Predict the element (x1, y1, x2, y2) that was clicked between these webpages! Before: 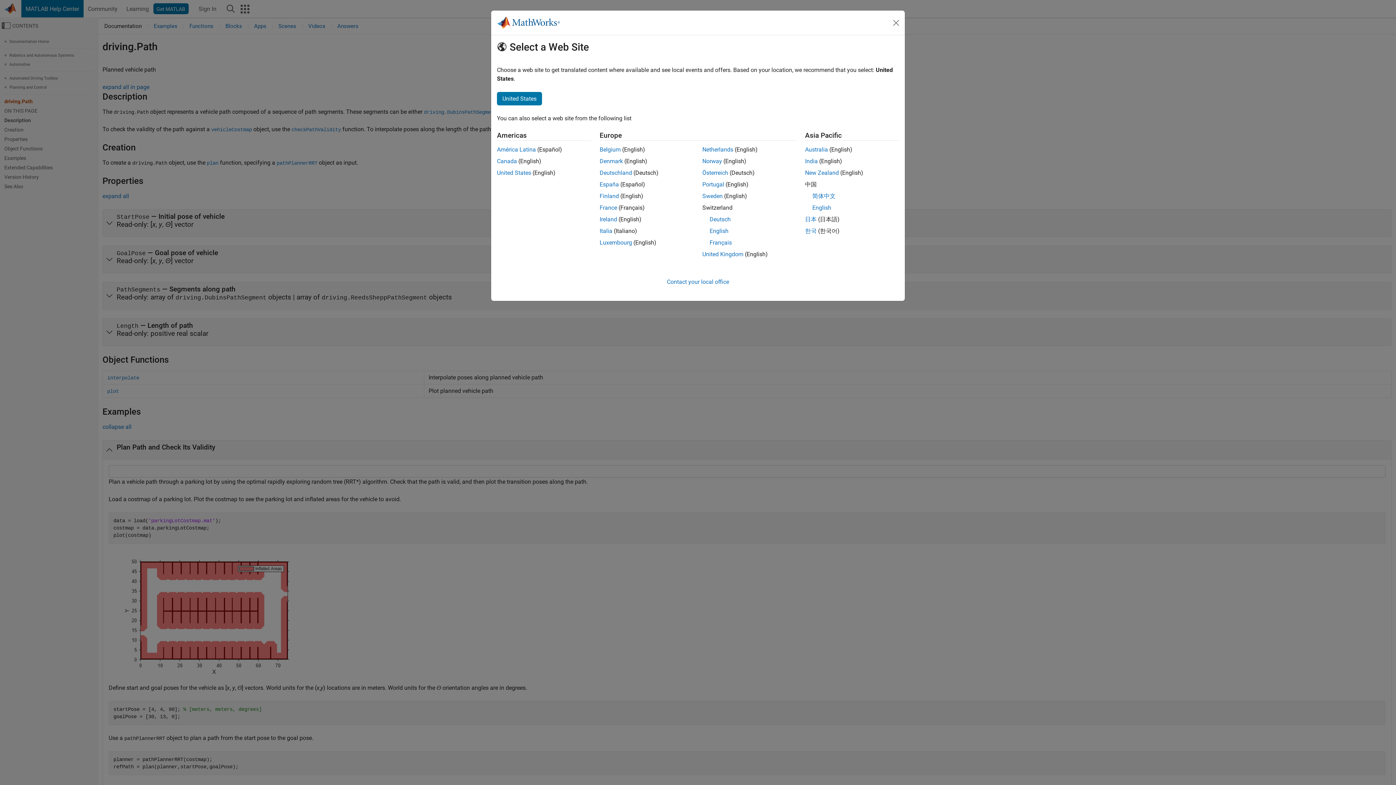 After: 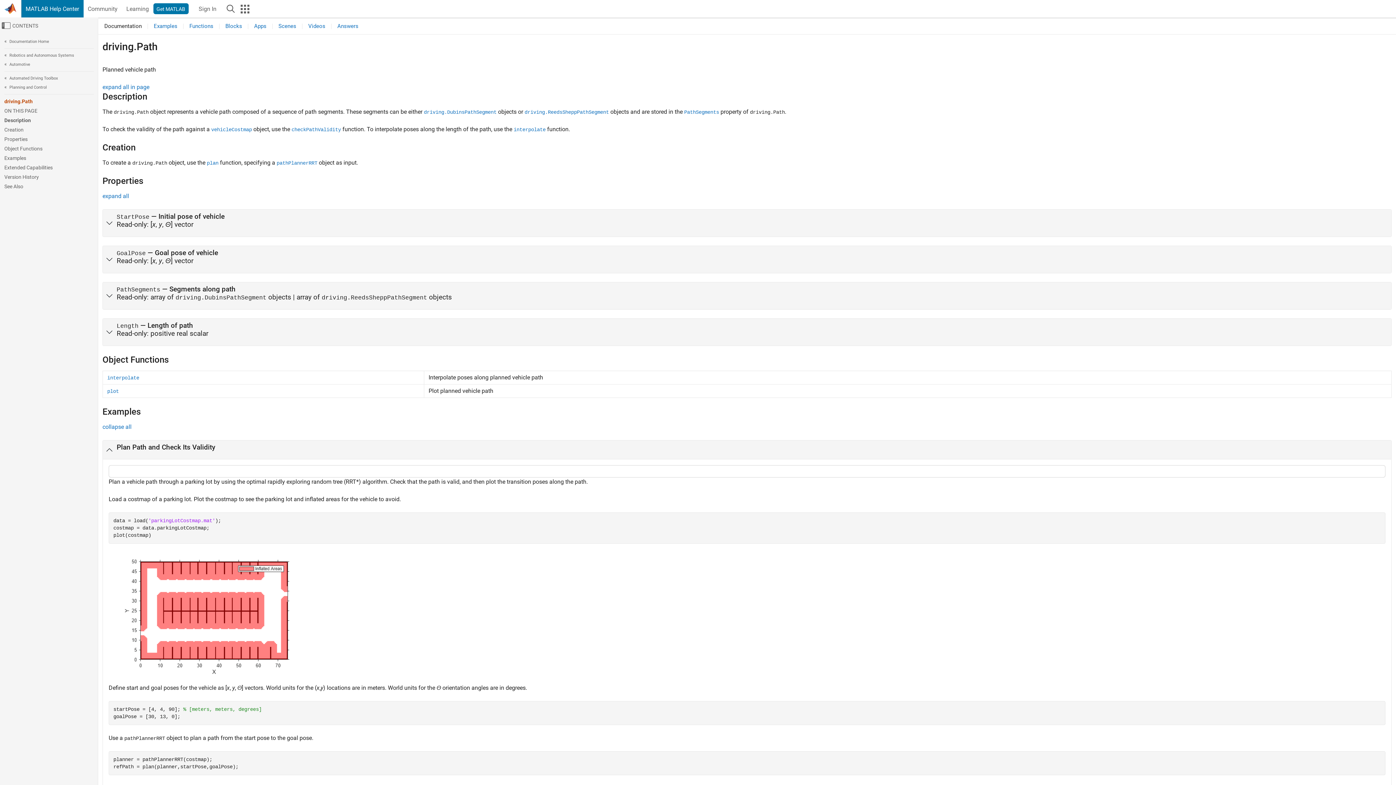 Action: label: Denmark bbox: (599, 157, 623, 164)